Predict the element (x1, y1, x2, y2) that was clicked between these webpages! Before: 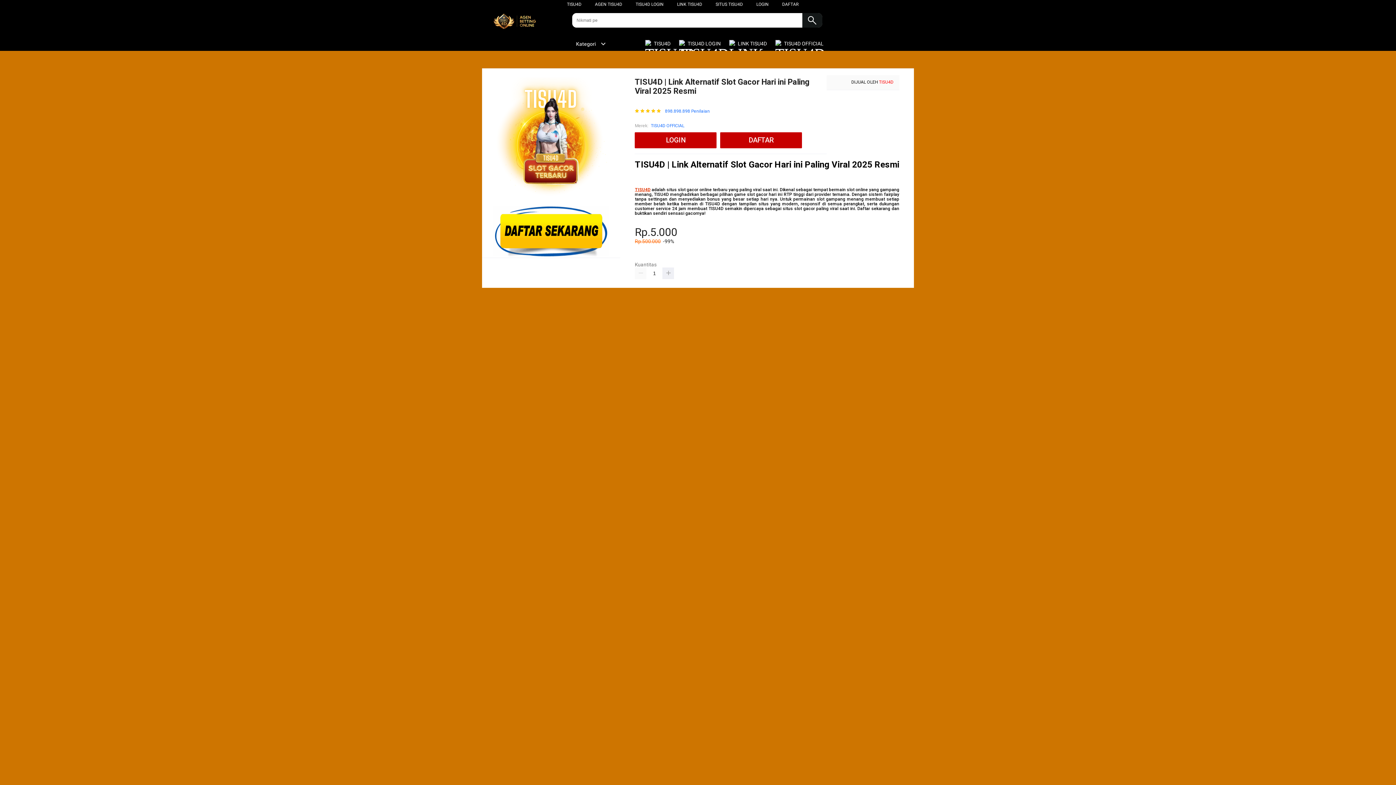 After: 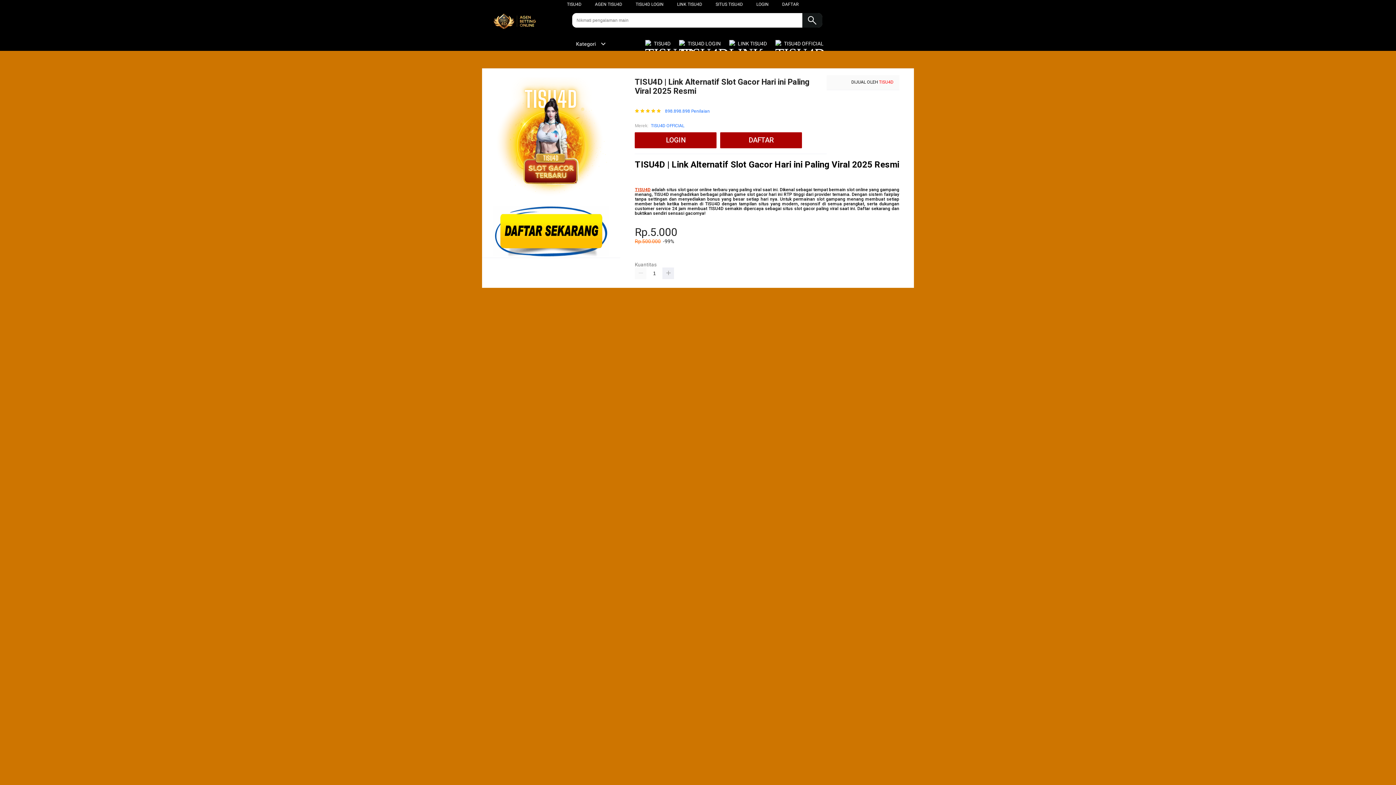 Action: label: TISU4D LOGIN bbox: (635, 1, 663, 6)